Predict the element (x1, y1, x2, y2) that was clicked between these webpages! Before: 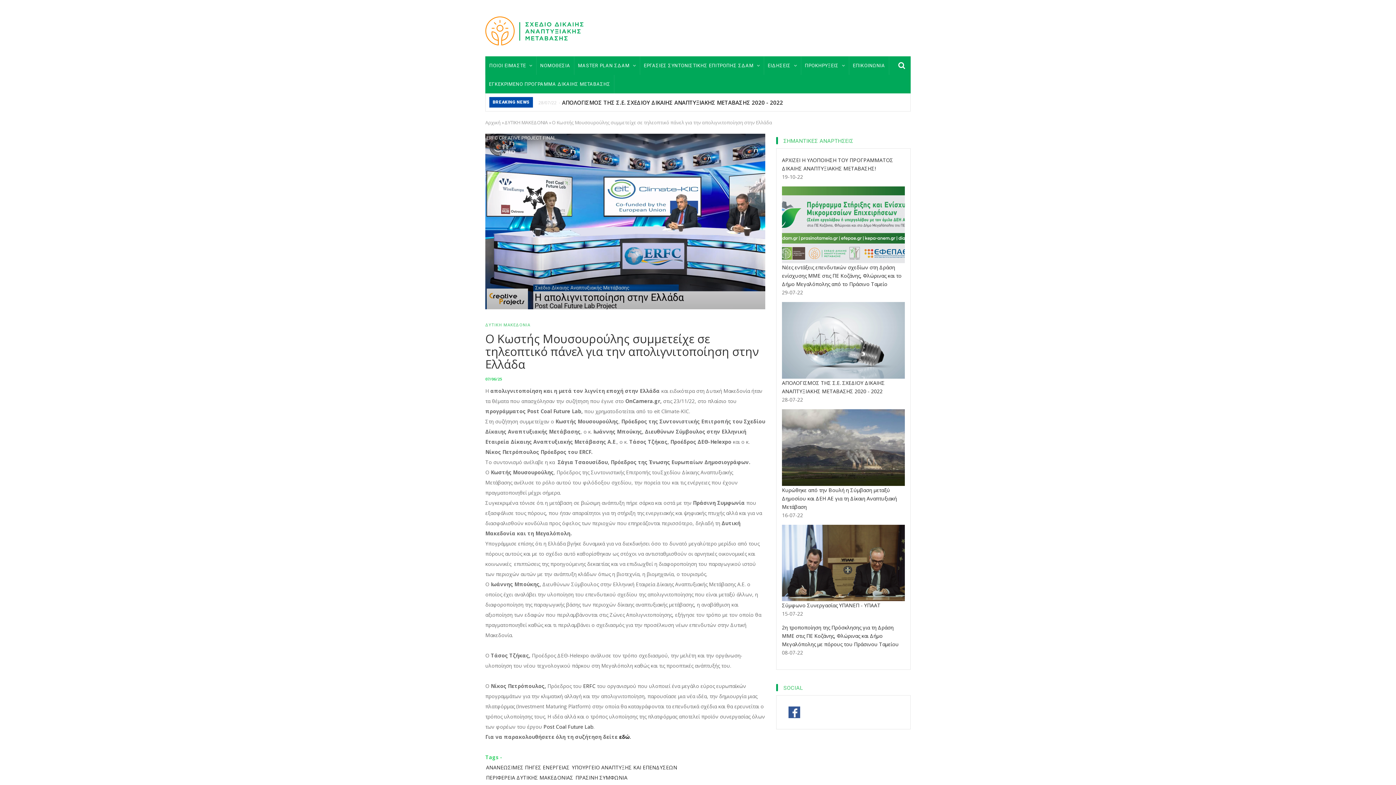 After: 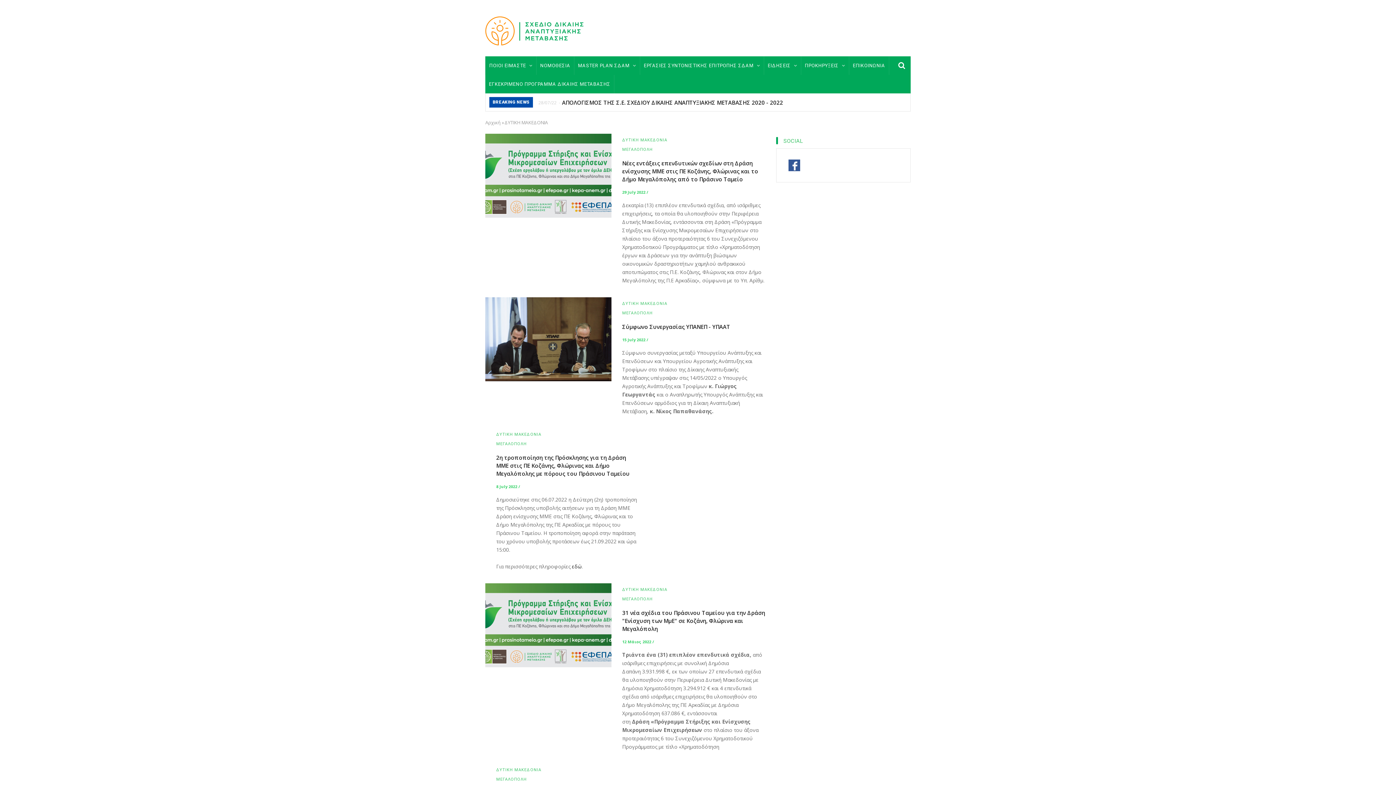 Action: bbox: (504, 119, 548, 125) label: ΔΥΤΙΚΗ ΜΑΚΕΔΟΝΙΑ